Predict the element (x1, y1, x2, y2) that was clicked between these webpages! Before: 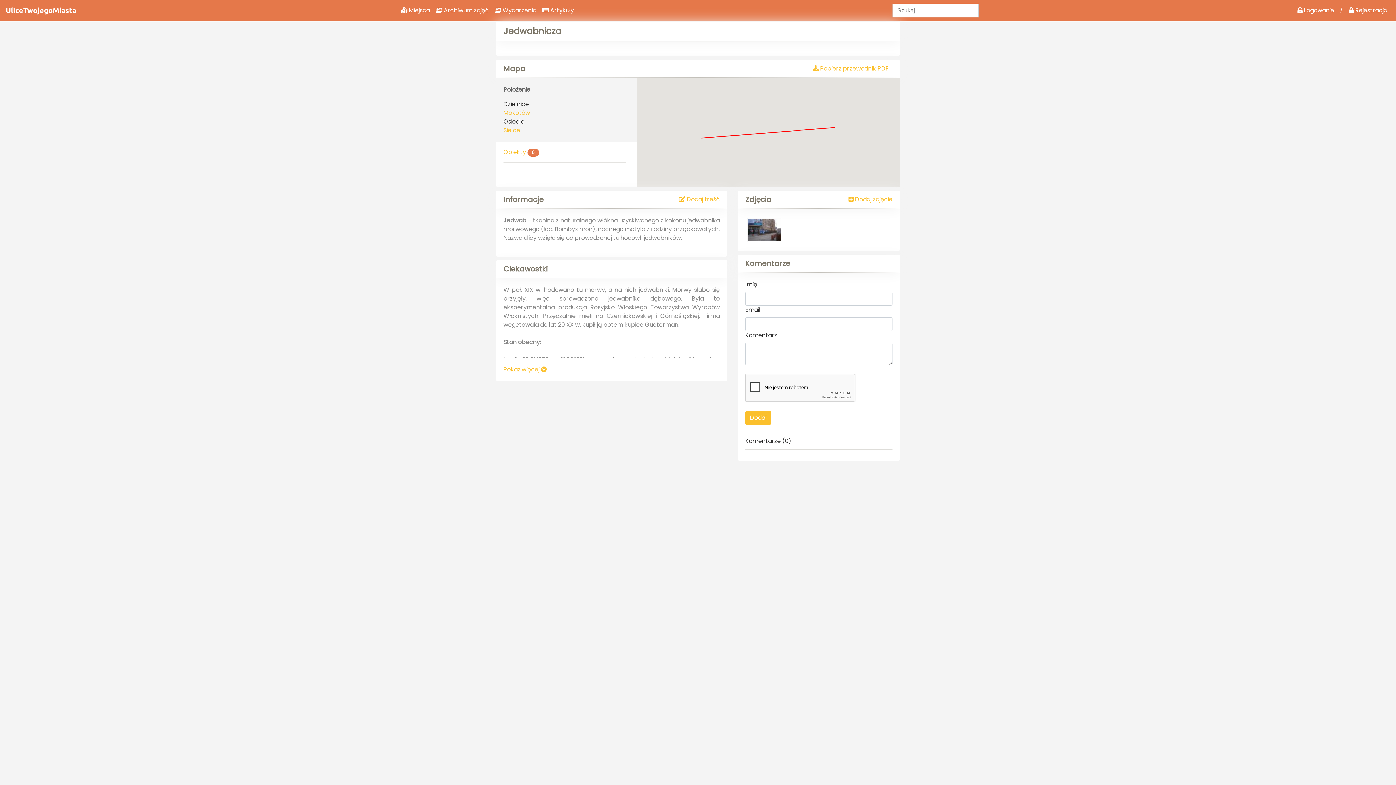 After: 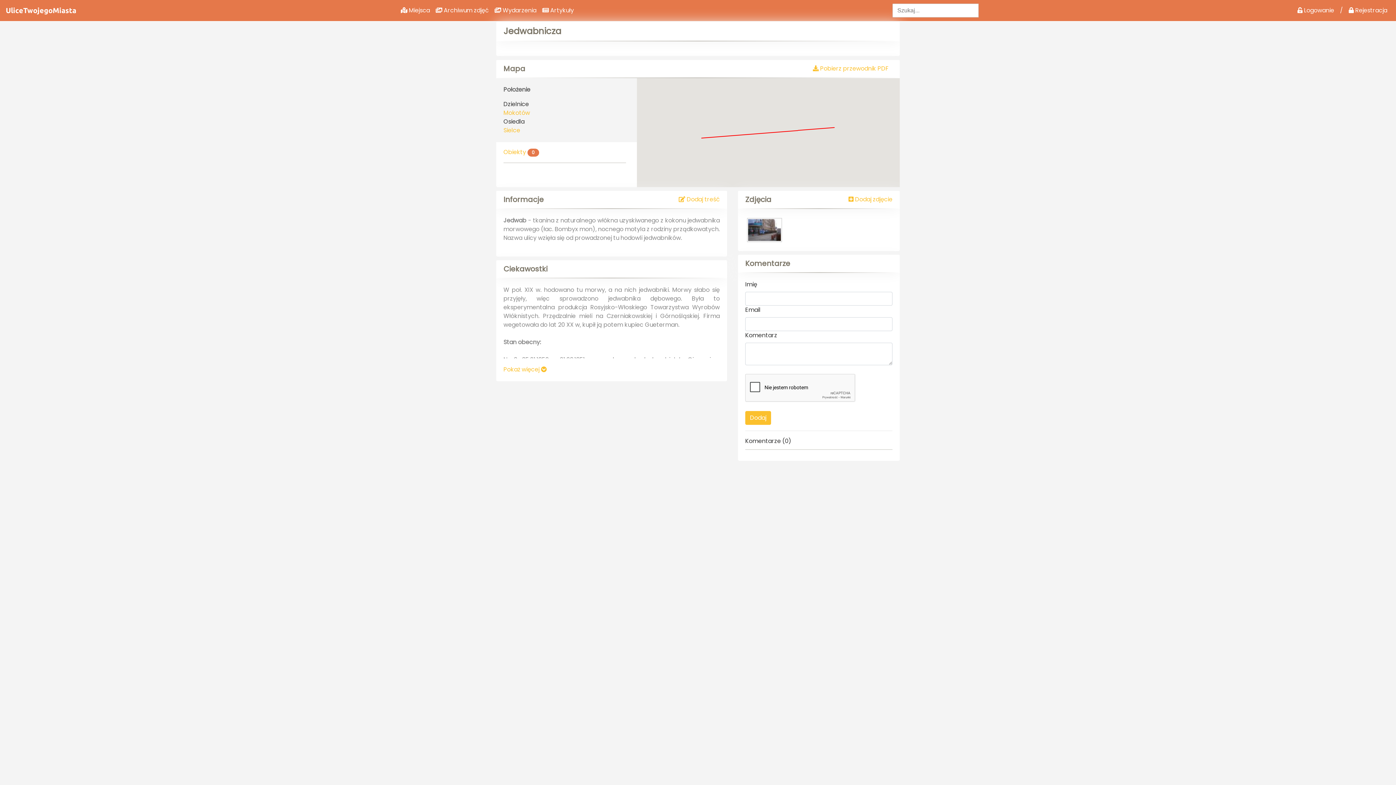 Action: label:  Pobierz przewodnik PDF bbox: (813, 64, 889, 73)